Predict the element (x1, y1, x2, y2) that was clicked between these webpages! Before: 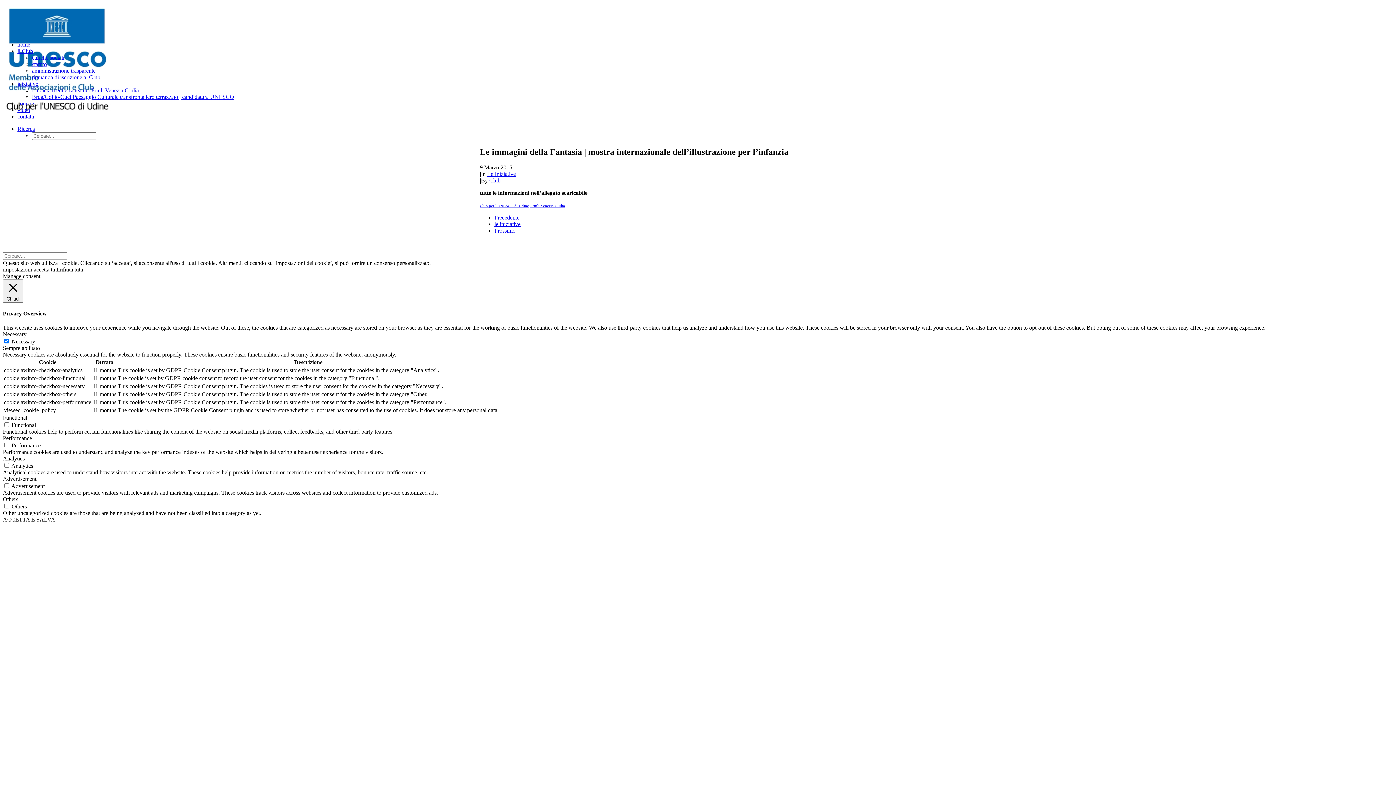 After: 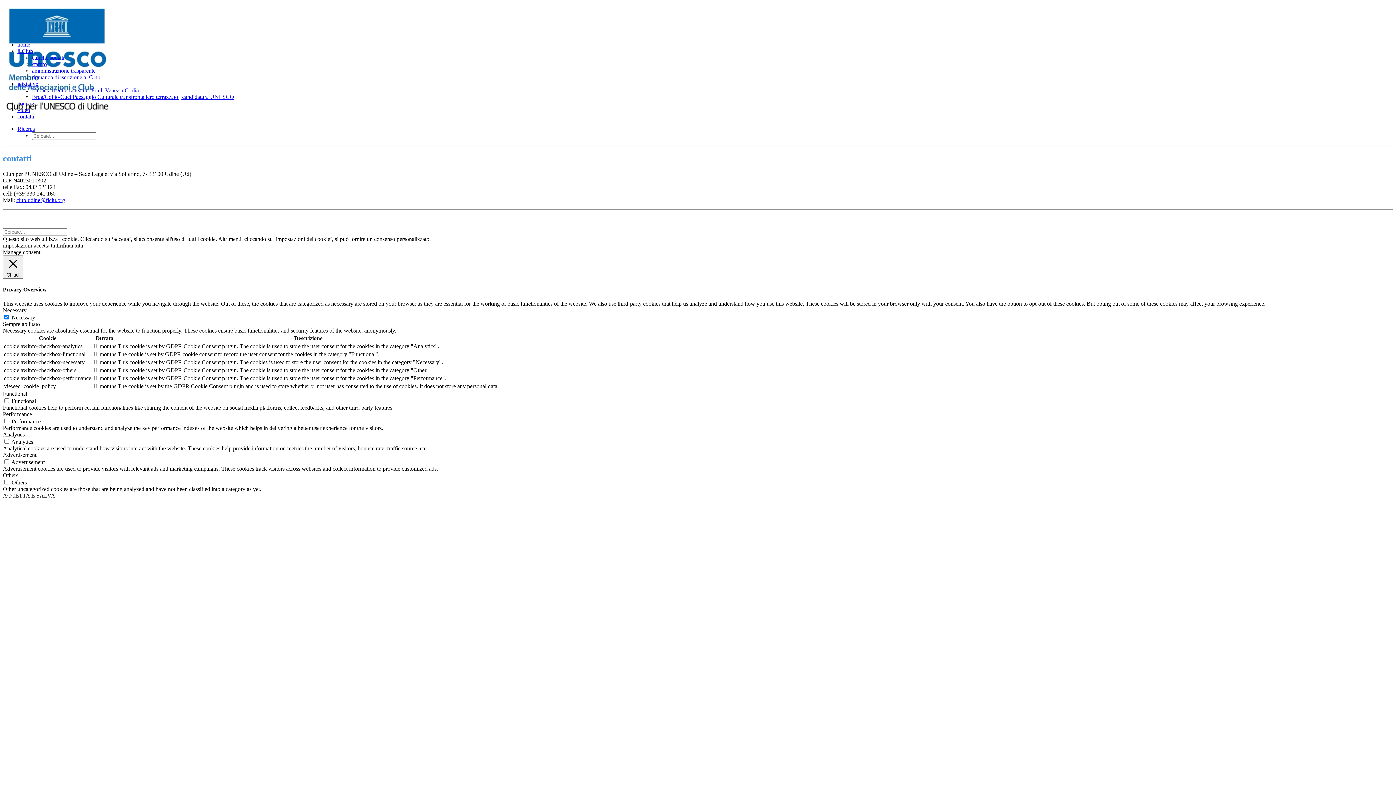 Action: bbox: (17, 113, 34, 119) label: contatti